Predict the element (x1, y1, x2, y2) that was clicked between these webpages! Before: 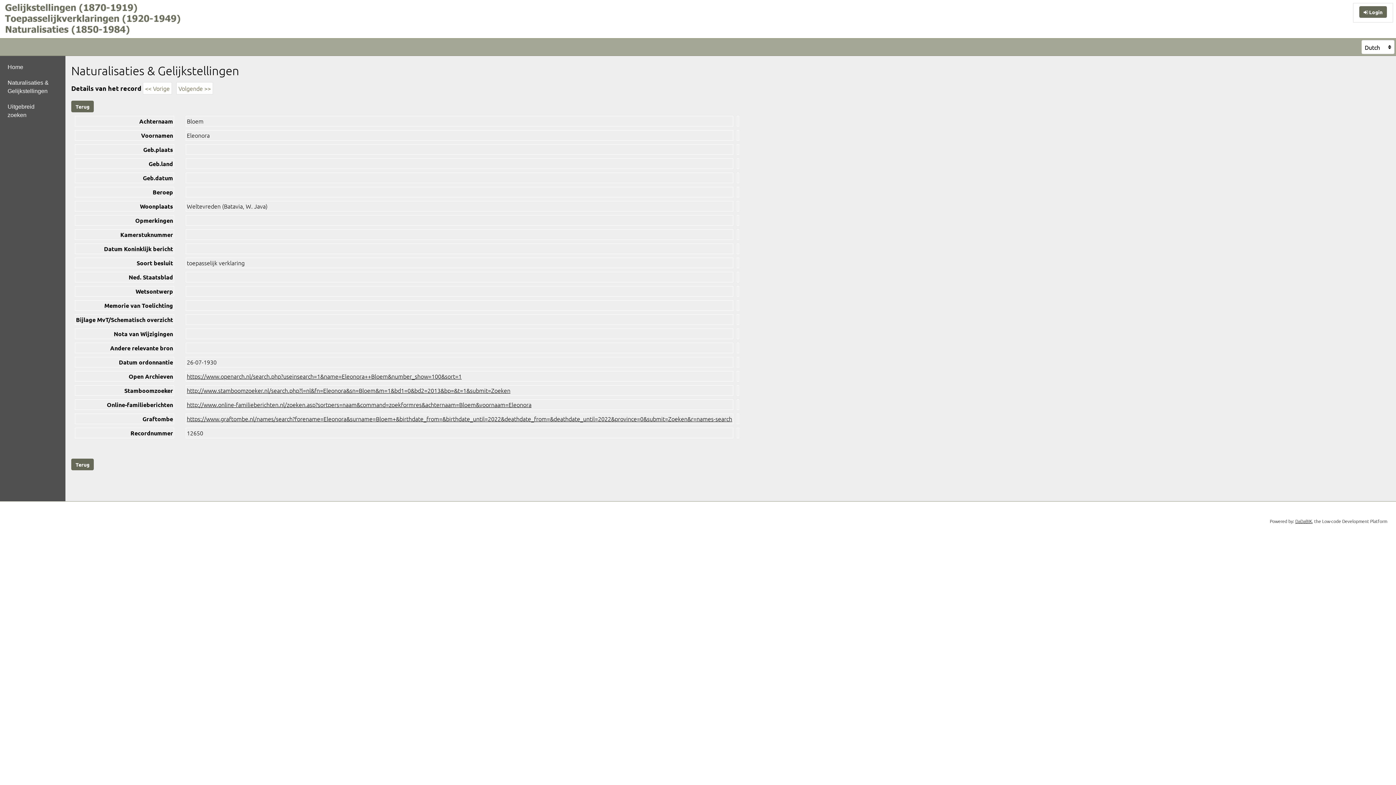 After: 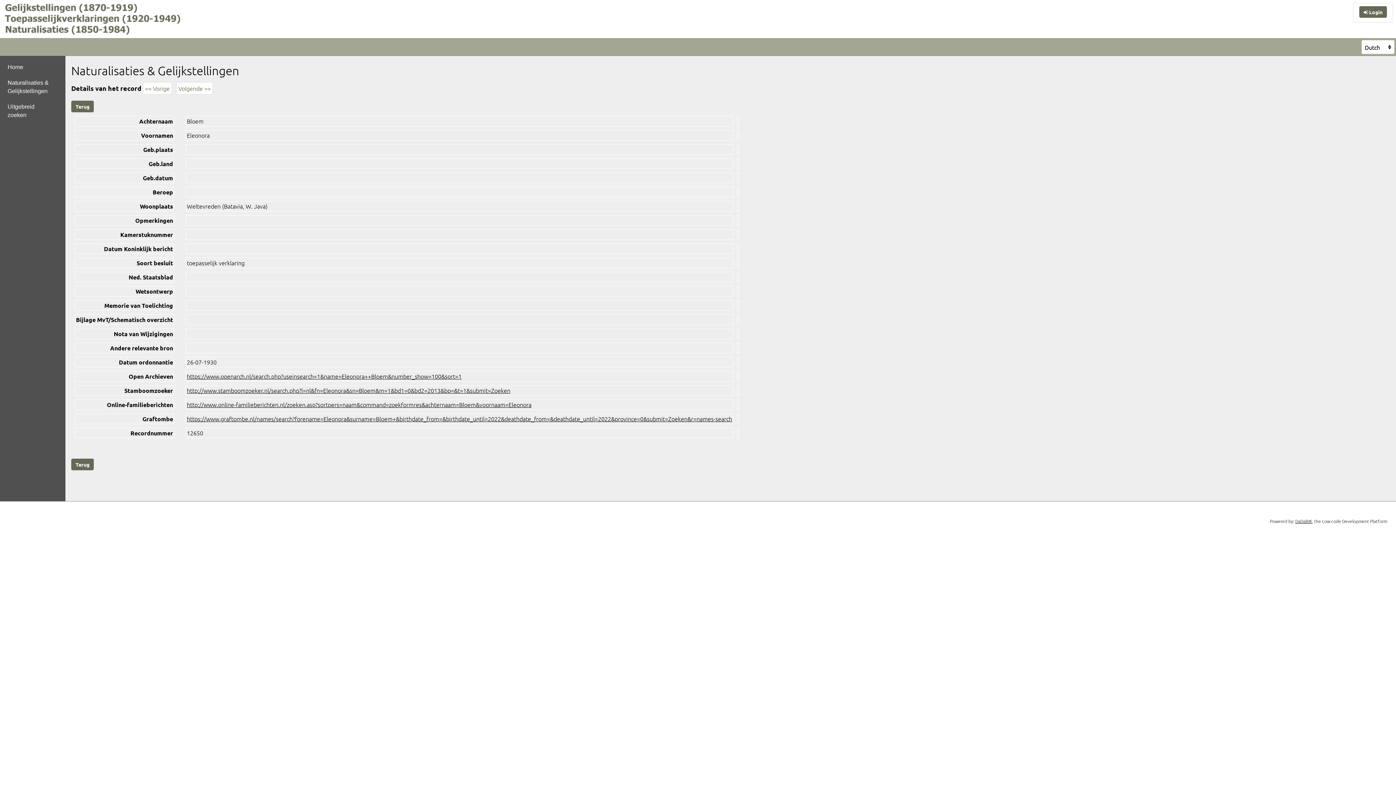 Action: bbox: (1295, 518, 1312, 524) label: DaDaBIK